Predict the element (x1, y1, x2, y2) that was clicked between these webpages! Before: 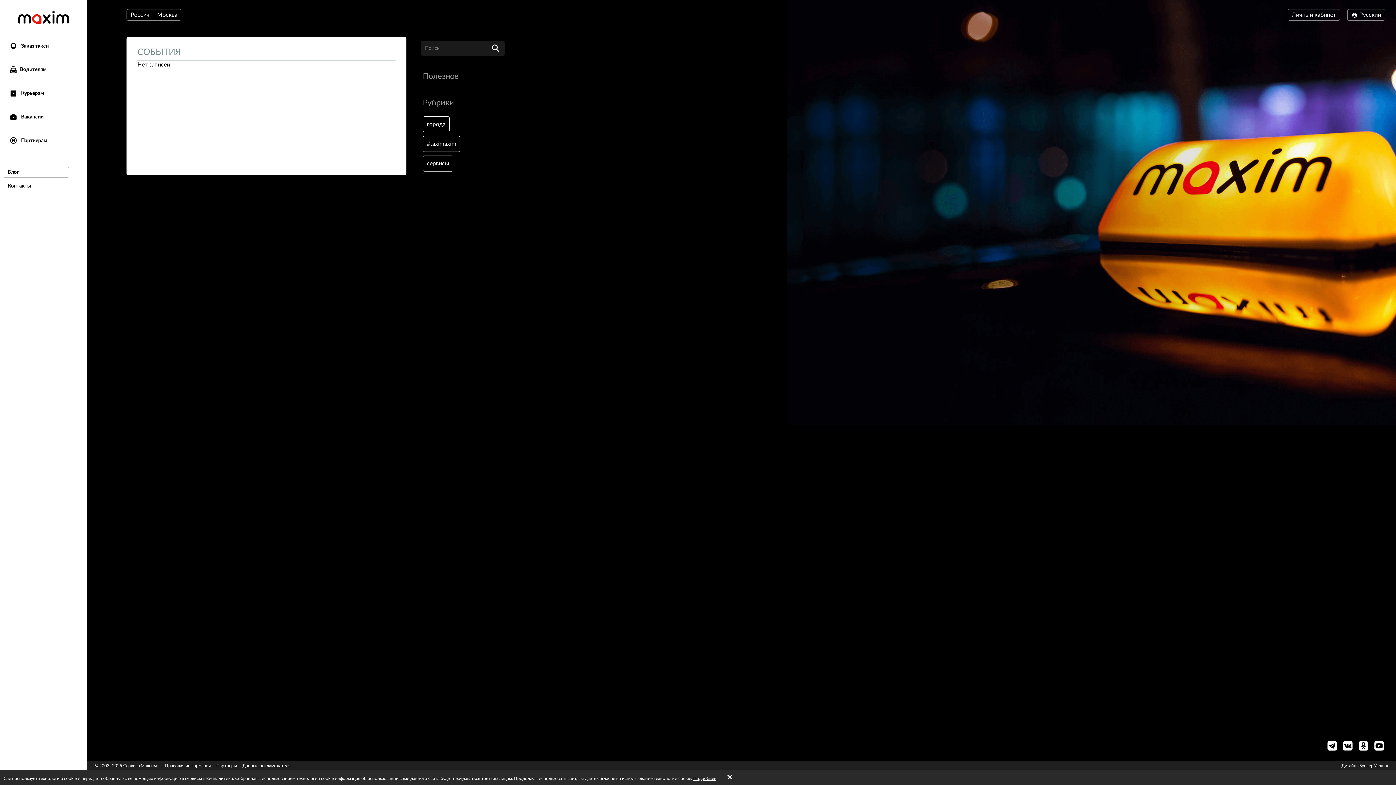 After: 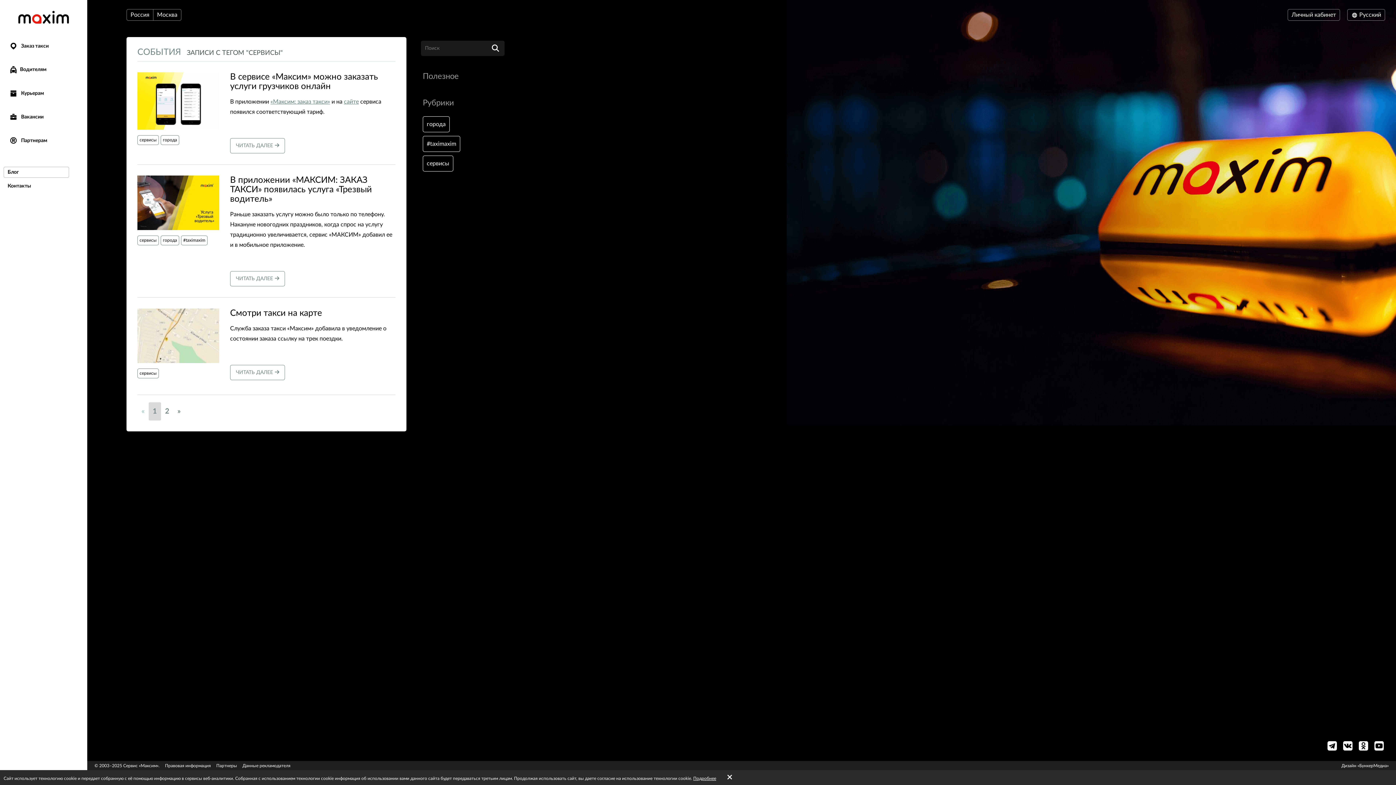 Action: bbox: (422, 155, 453, 171) label: сервисы